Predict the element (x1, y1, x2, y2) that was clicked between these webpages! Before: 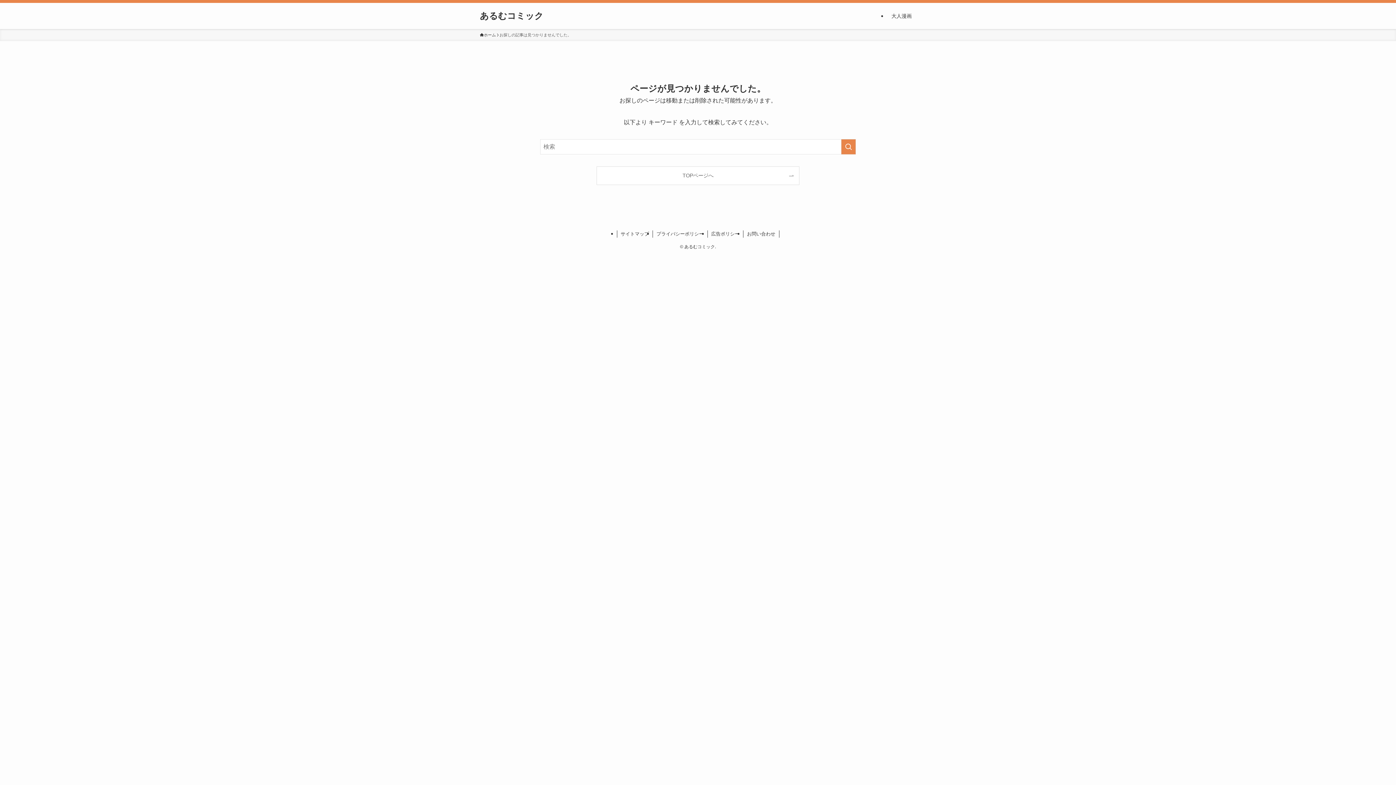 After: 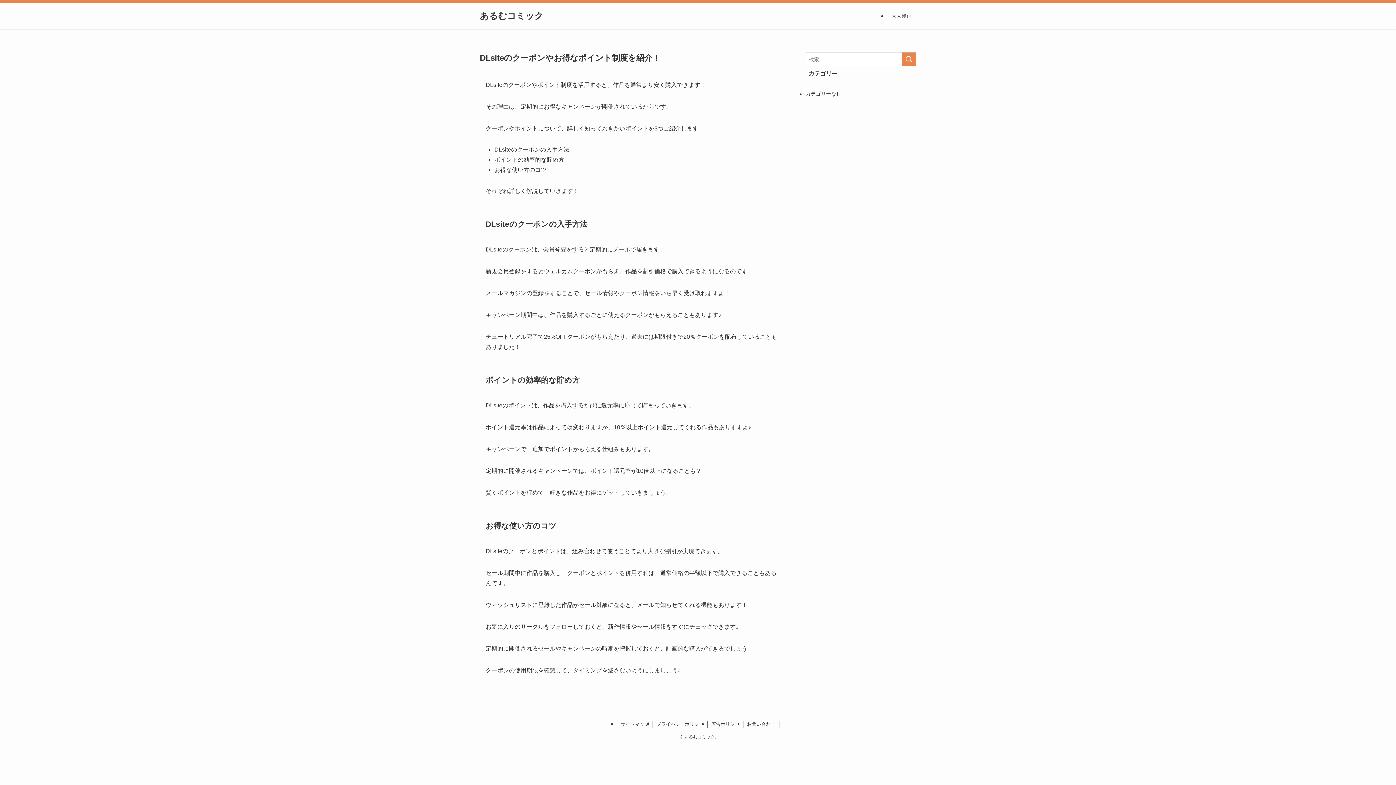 Action: bbox: (597, 166, 799, 184) label: TOPページへ